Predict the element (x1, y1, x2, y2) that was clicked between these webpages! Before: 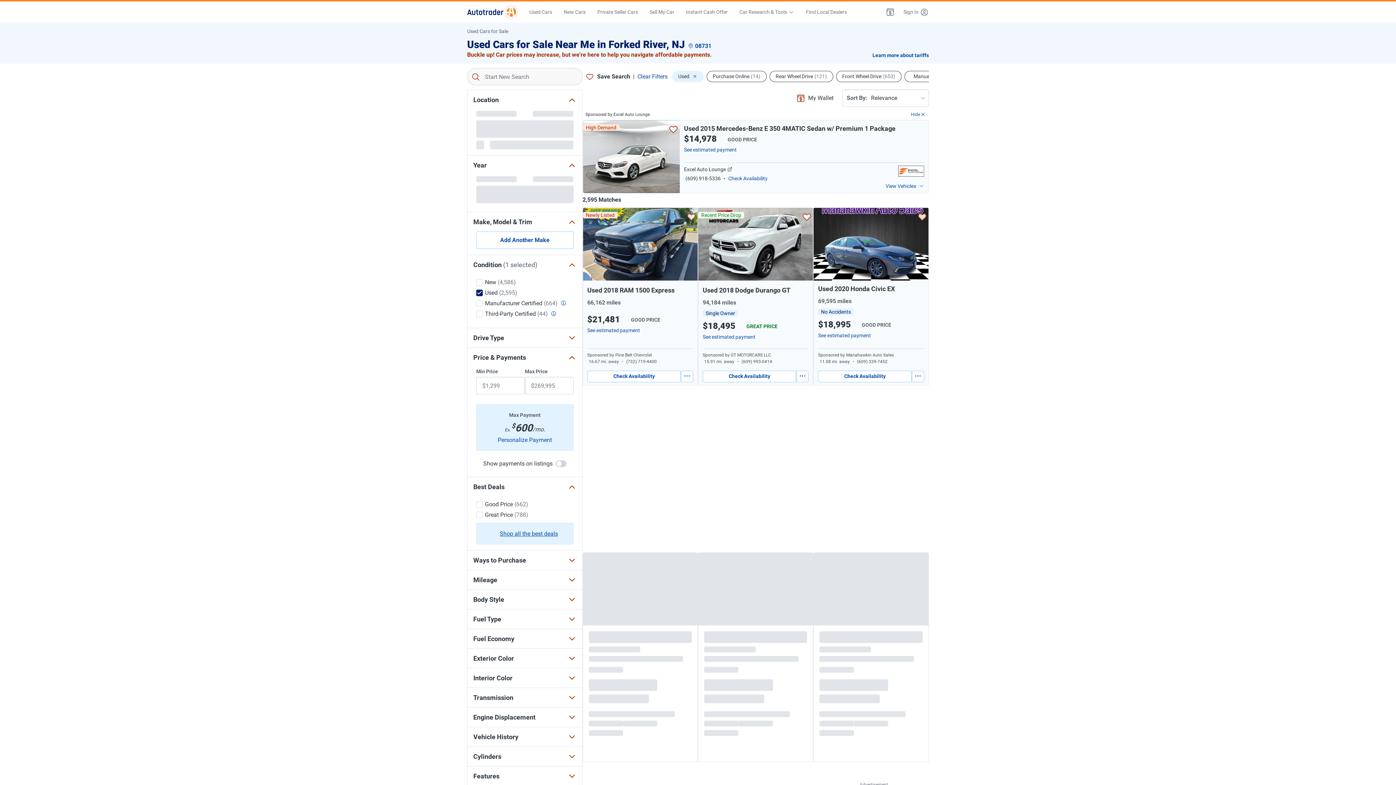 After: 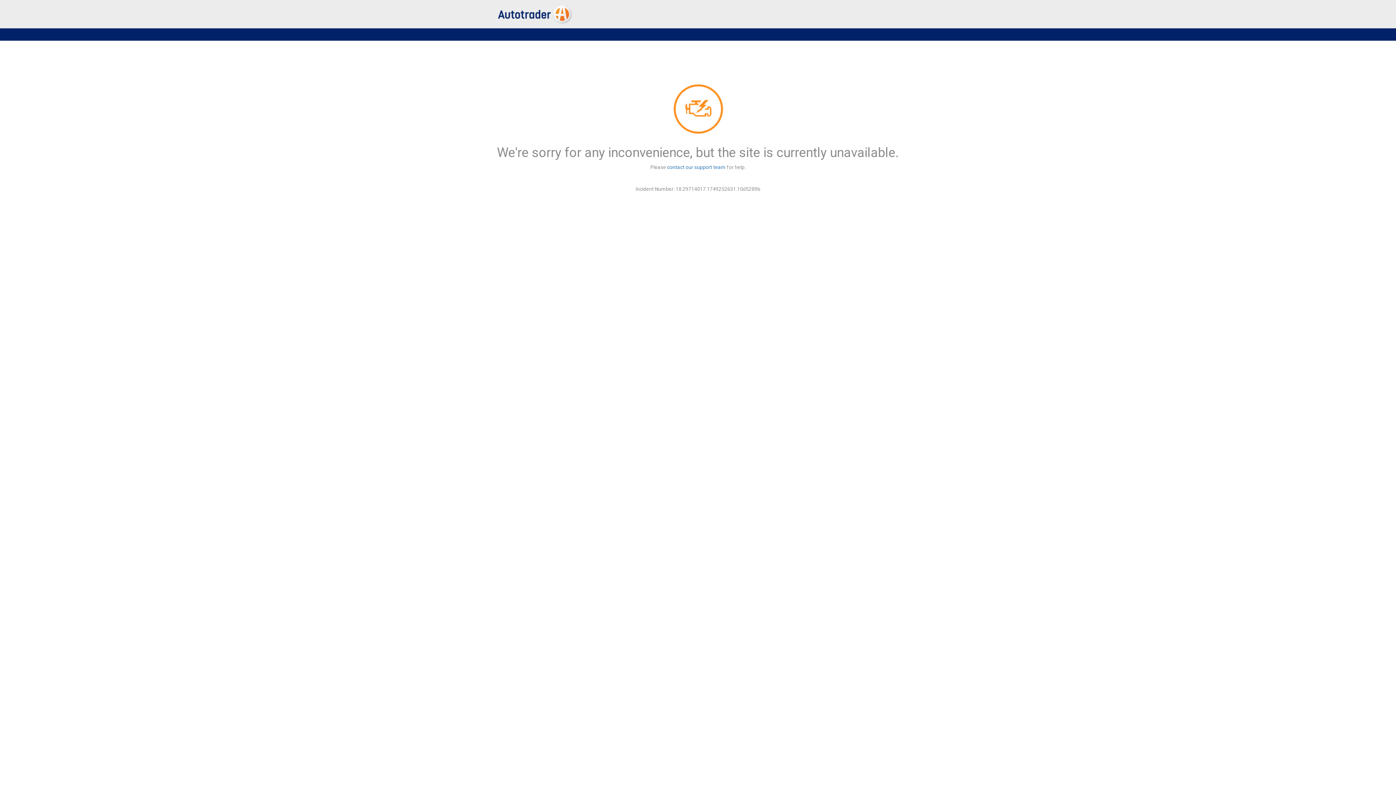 Action: label: Used Cars bbox: (523, 5, 558, 18)